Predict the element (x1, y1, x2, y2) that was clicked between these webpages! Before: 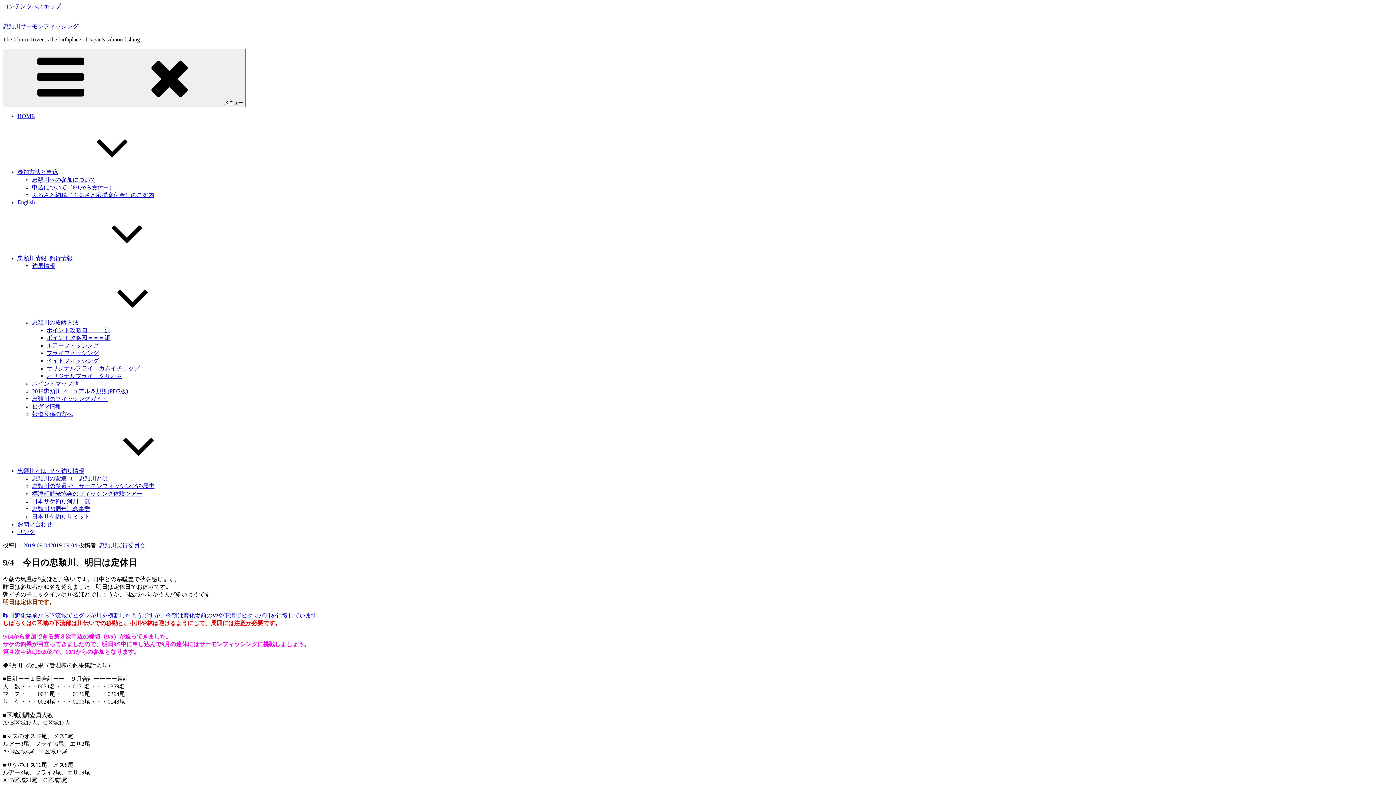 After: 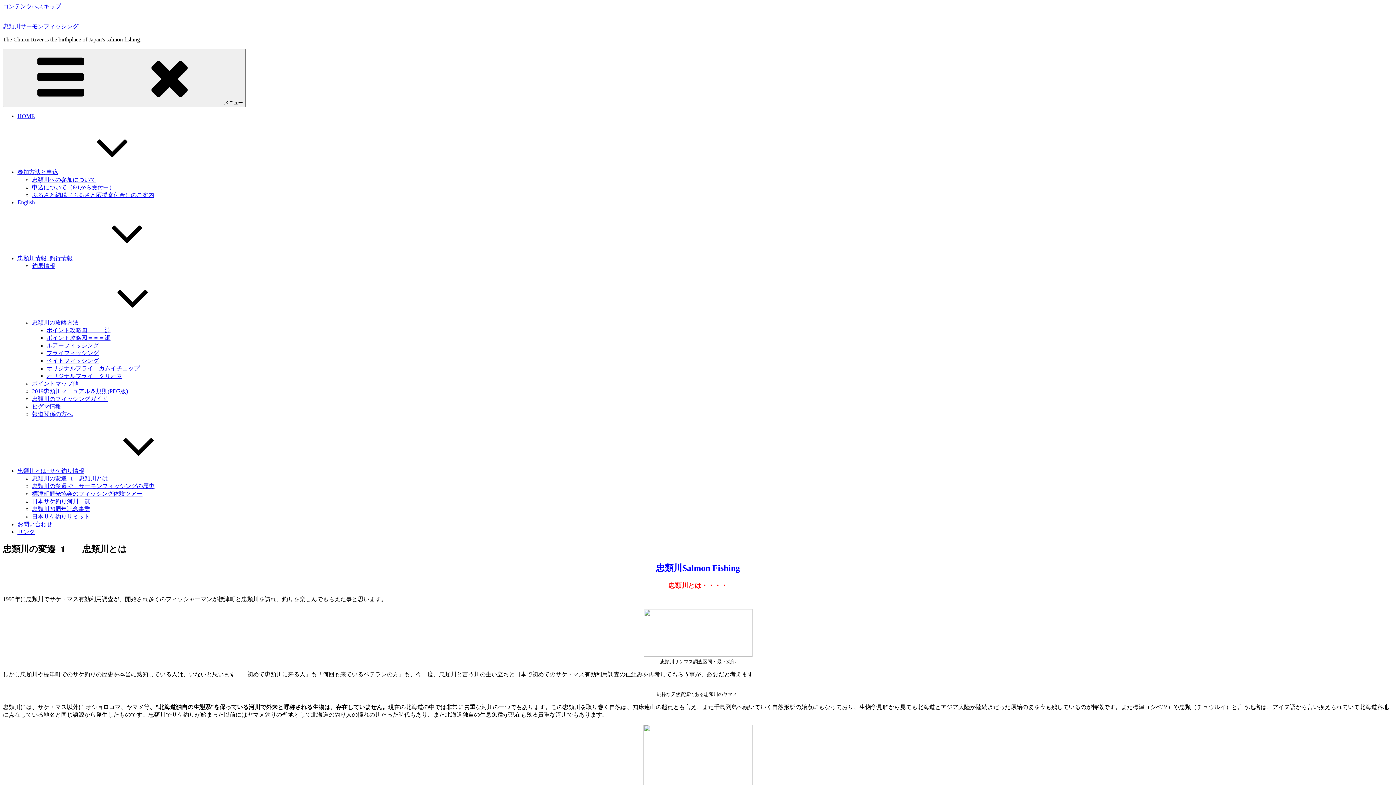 Action: bbox: (32, 475, 108, 481) label: 忠類川の変遷 -1　忠類川とは